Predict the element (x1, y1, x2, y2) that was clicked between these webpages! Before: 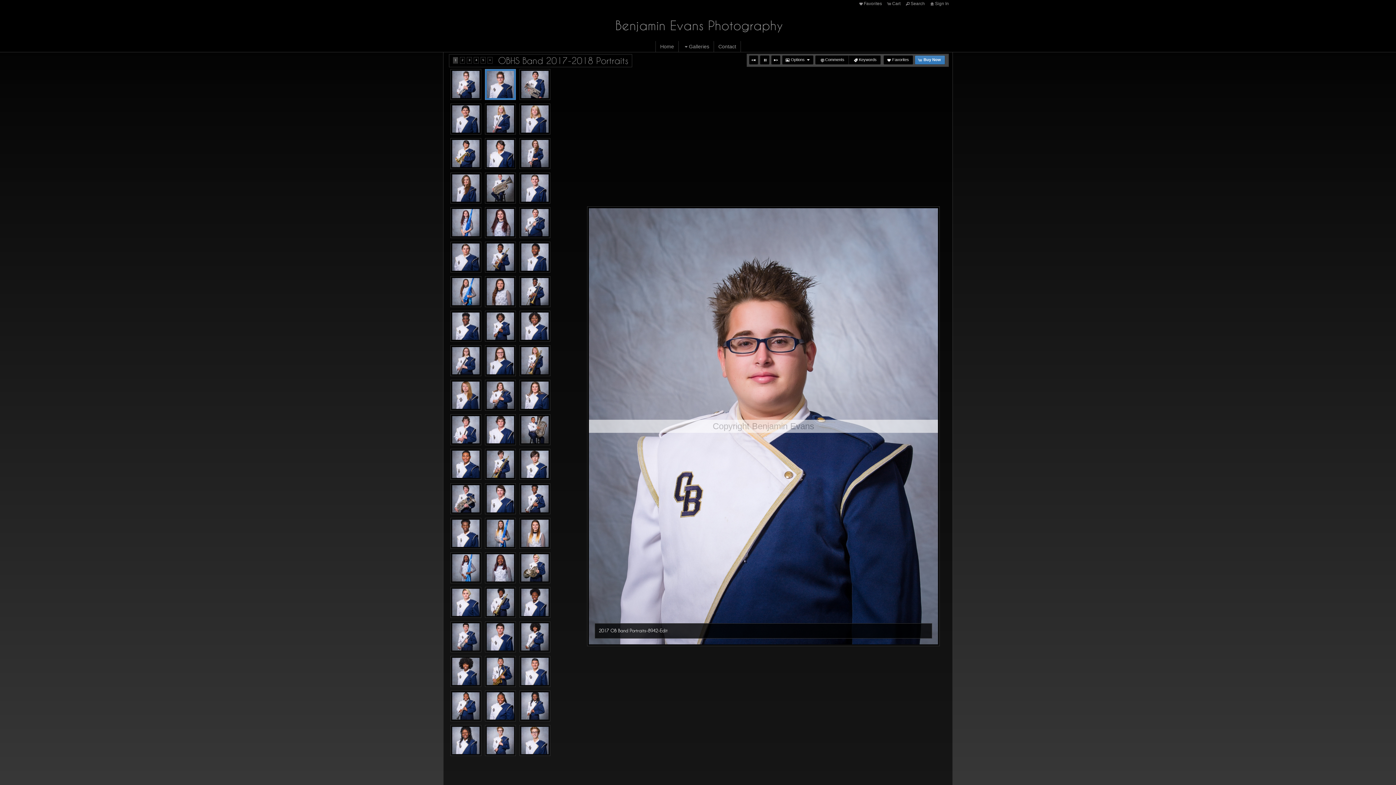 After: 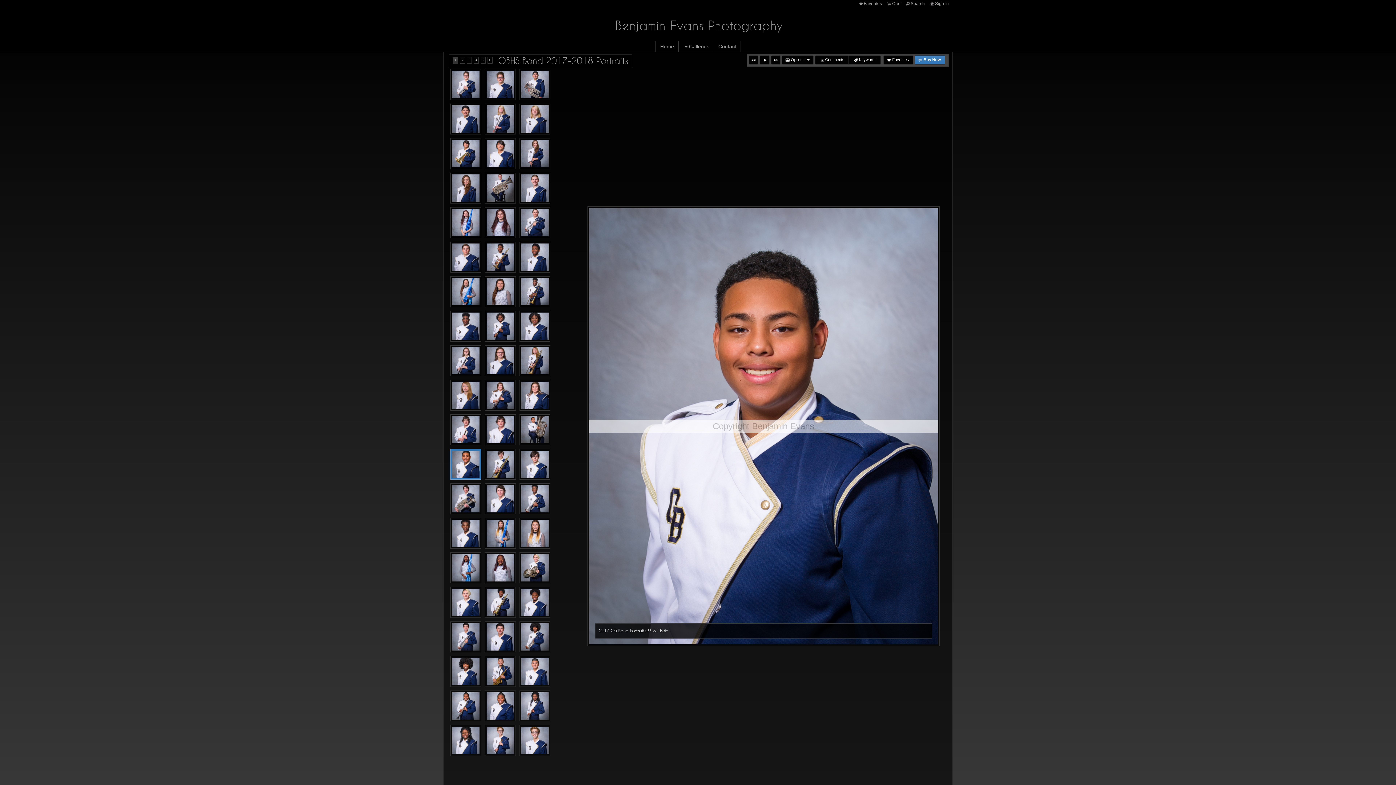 Action: bbox: (452, 450, 479, 478)